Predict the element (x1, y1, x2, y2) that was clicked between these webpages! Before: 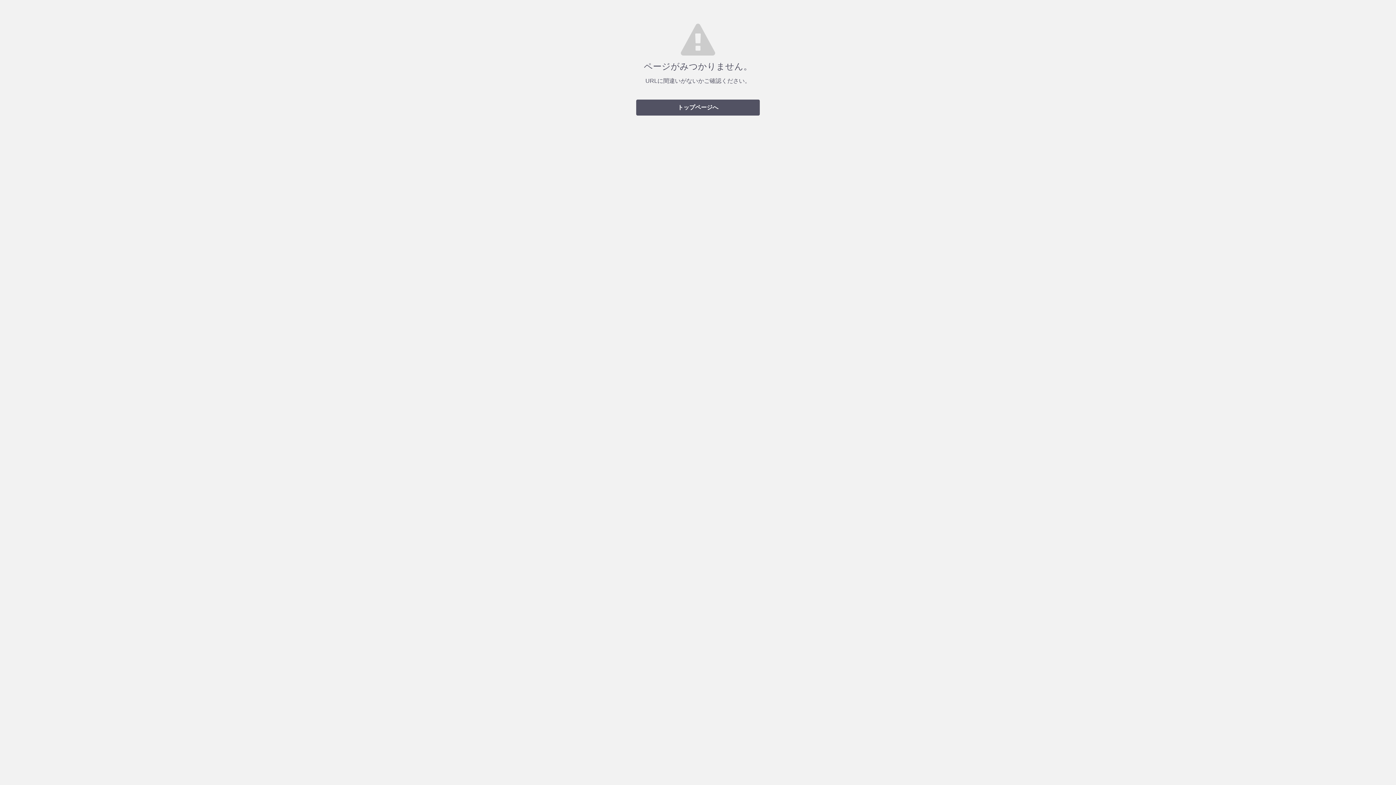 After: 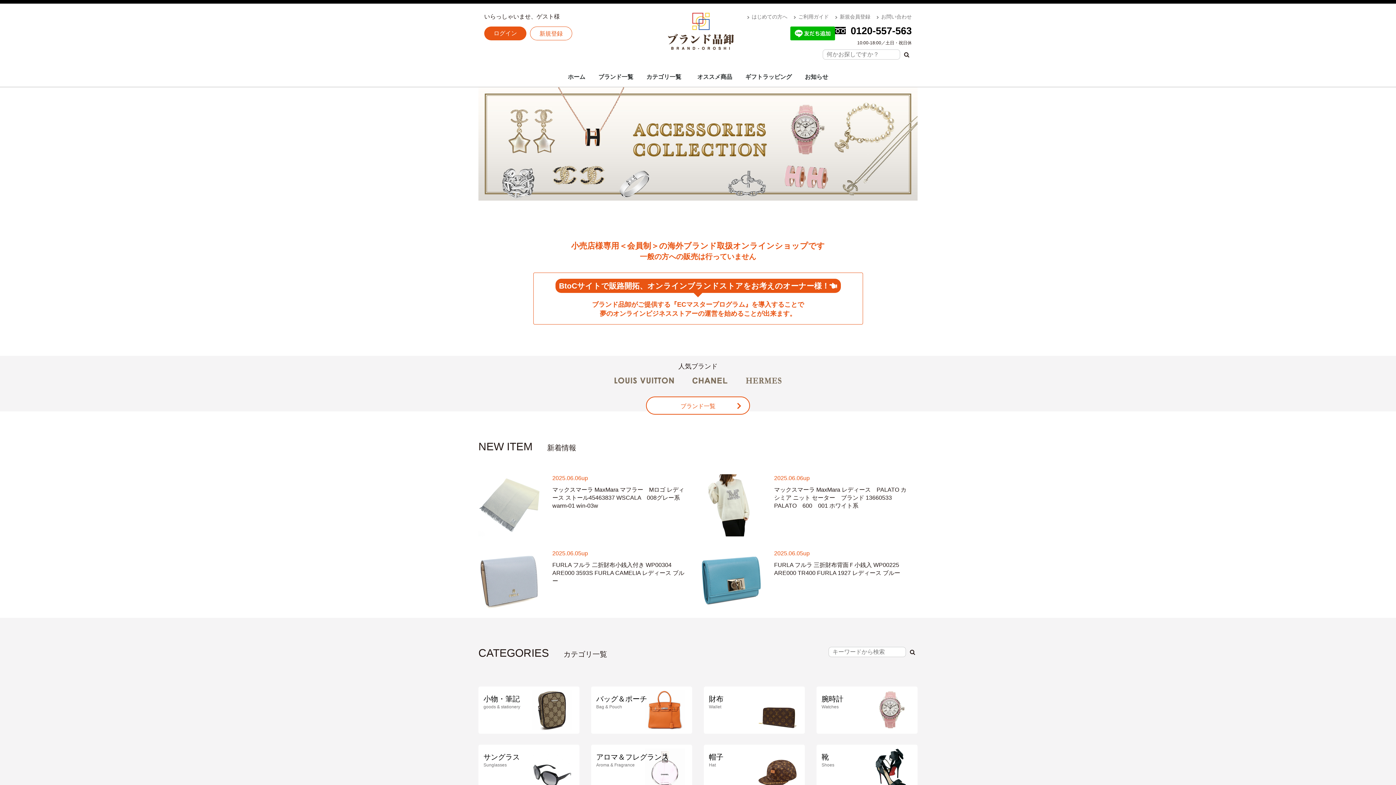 Action: label: トップページへ bbox: (636, 99, 760, 115)